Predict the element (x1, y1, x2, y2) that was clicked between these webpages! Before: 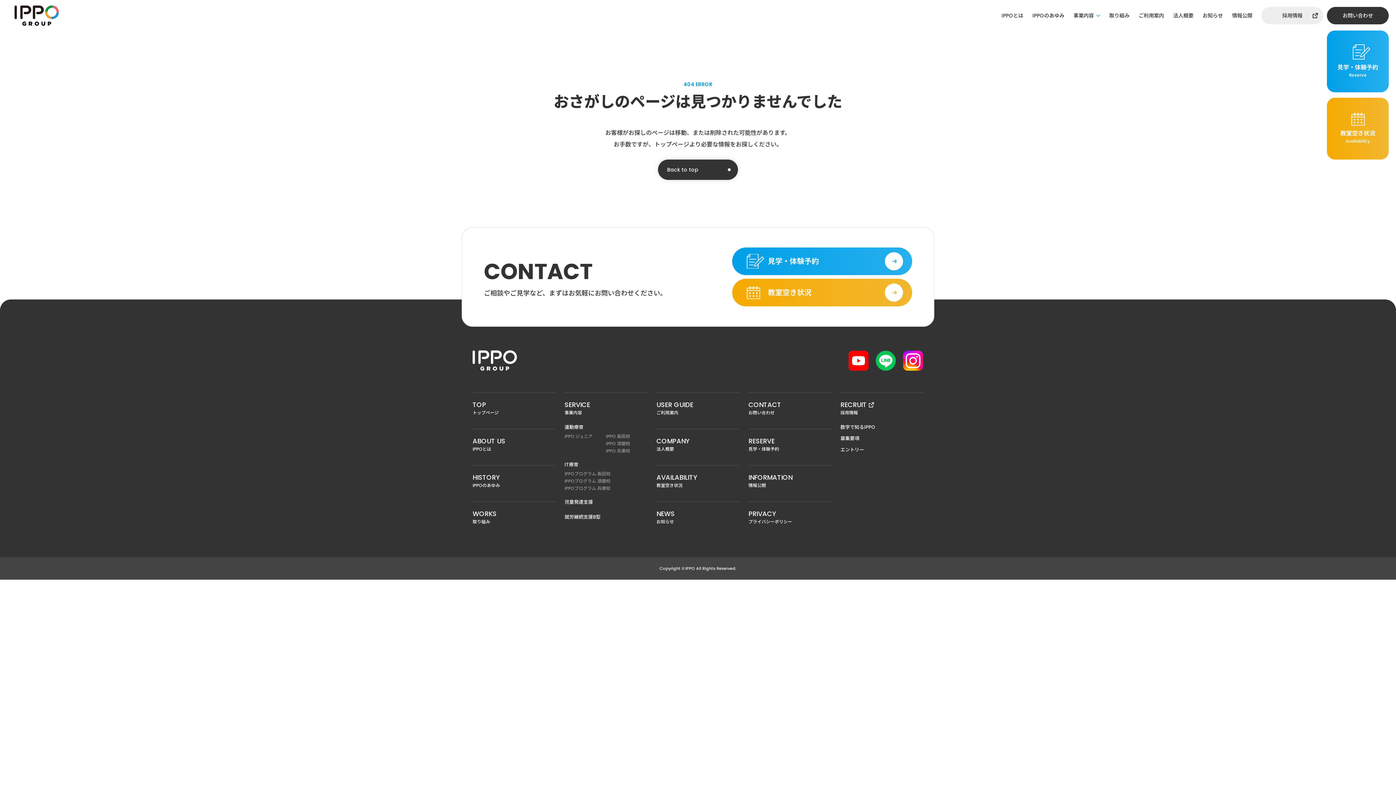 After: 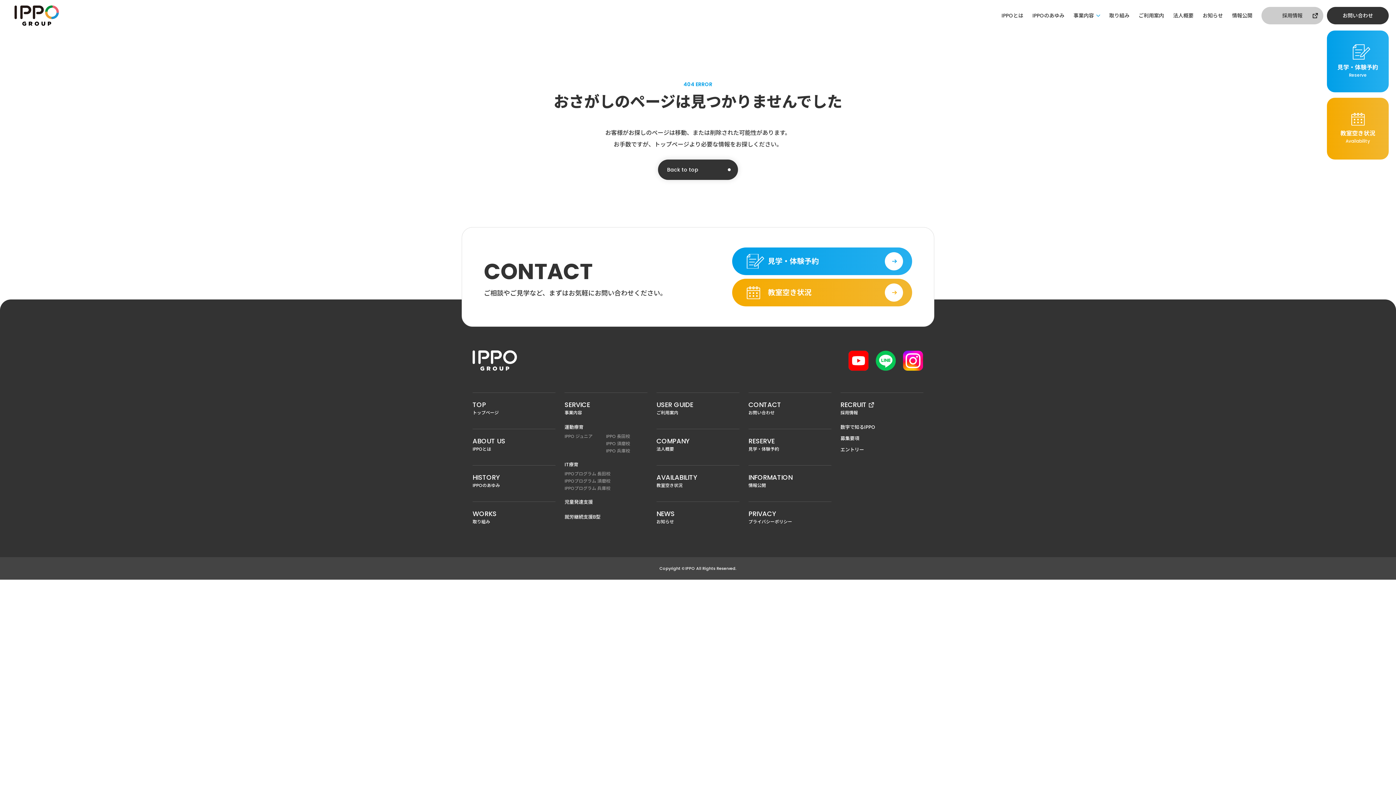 Action: bbox: (1261, 6, 1323, 24) label: 採用情報